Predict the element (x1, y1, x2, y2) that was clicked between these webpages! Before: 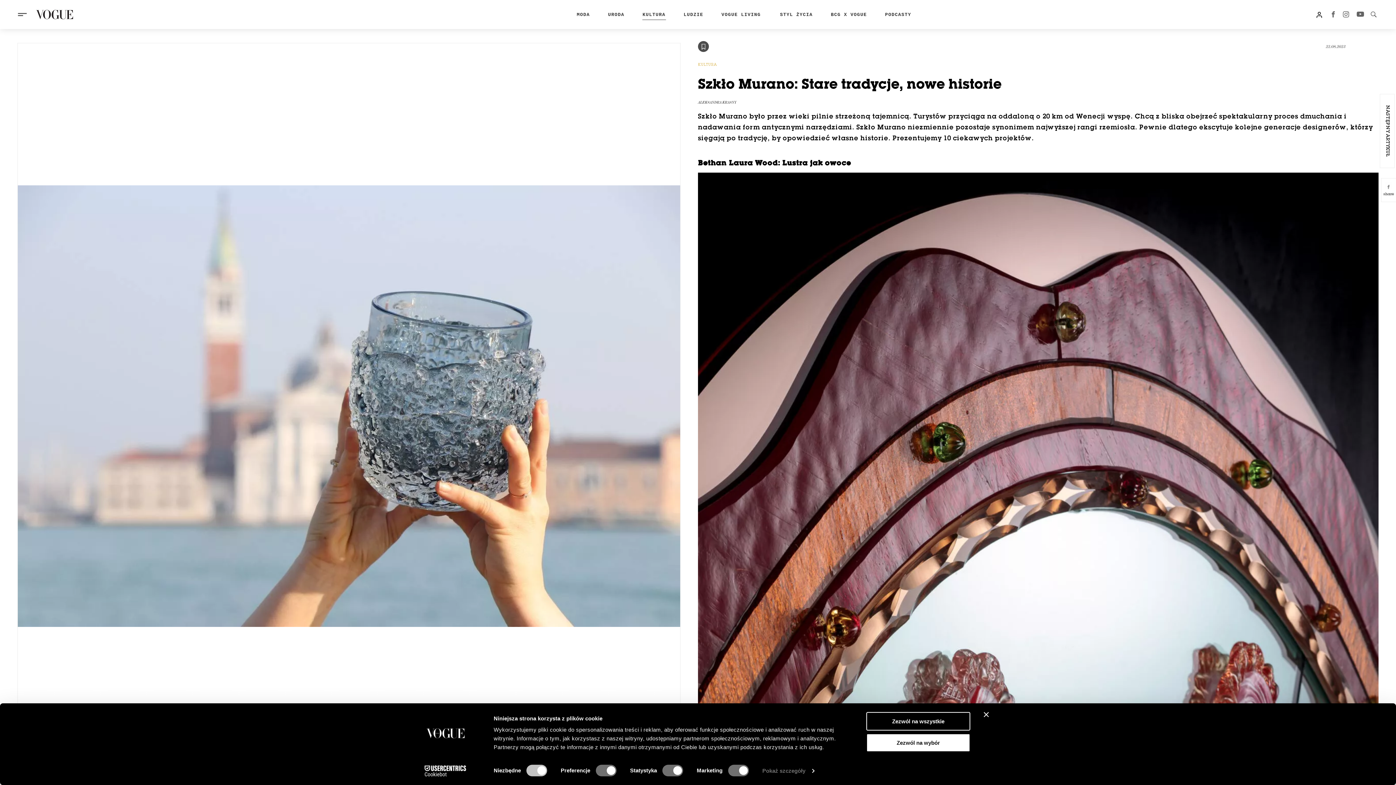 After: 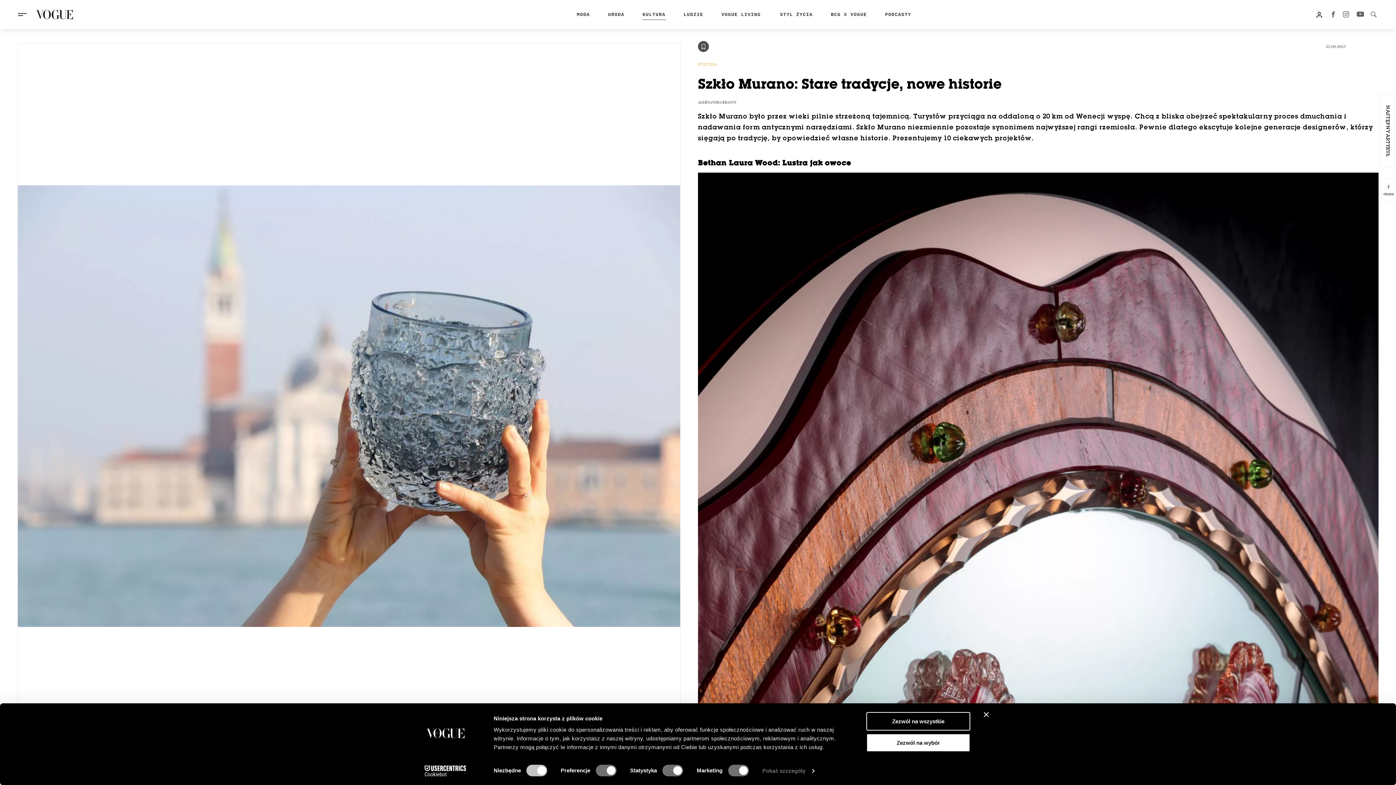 Action: bbox: (1350, 10, 1364, 19)